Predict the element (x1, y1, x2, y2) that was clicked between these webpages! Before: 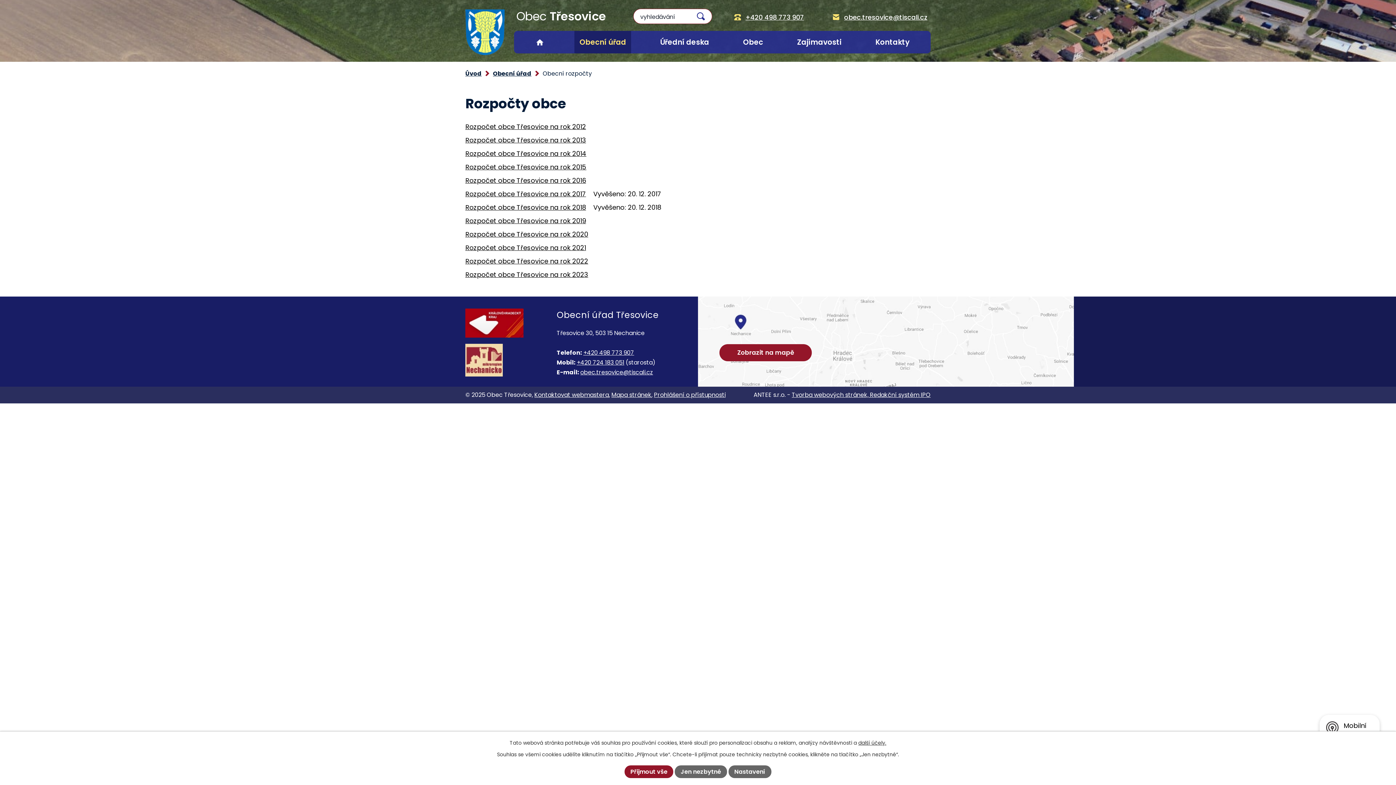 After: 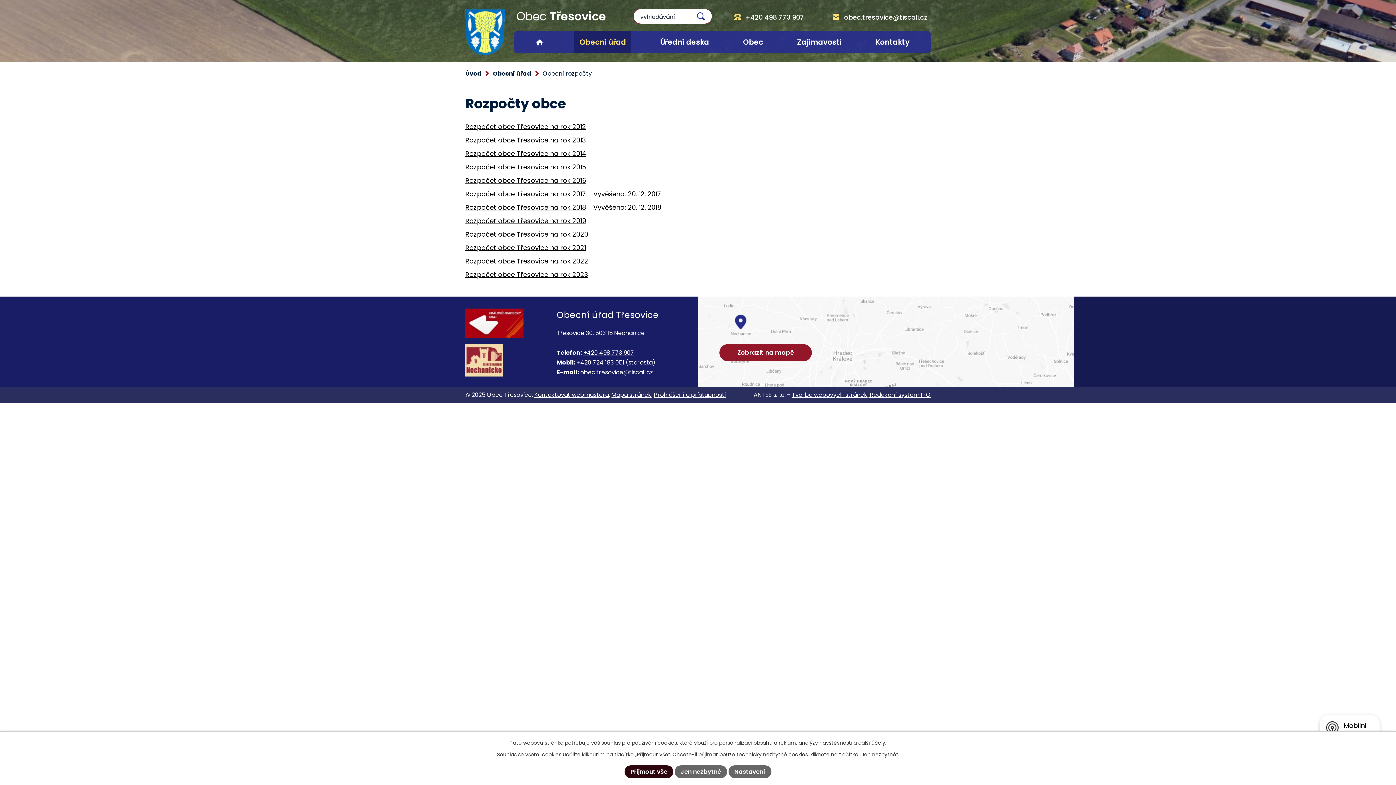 Action: bbox: (624, 765, 673, 778) label: Přijmout vše